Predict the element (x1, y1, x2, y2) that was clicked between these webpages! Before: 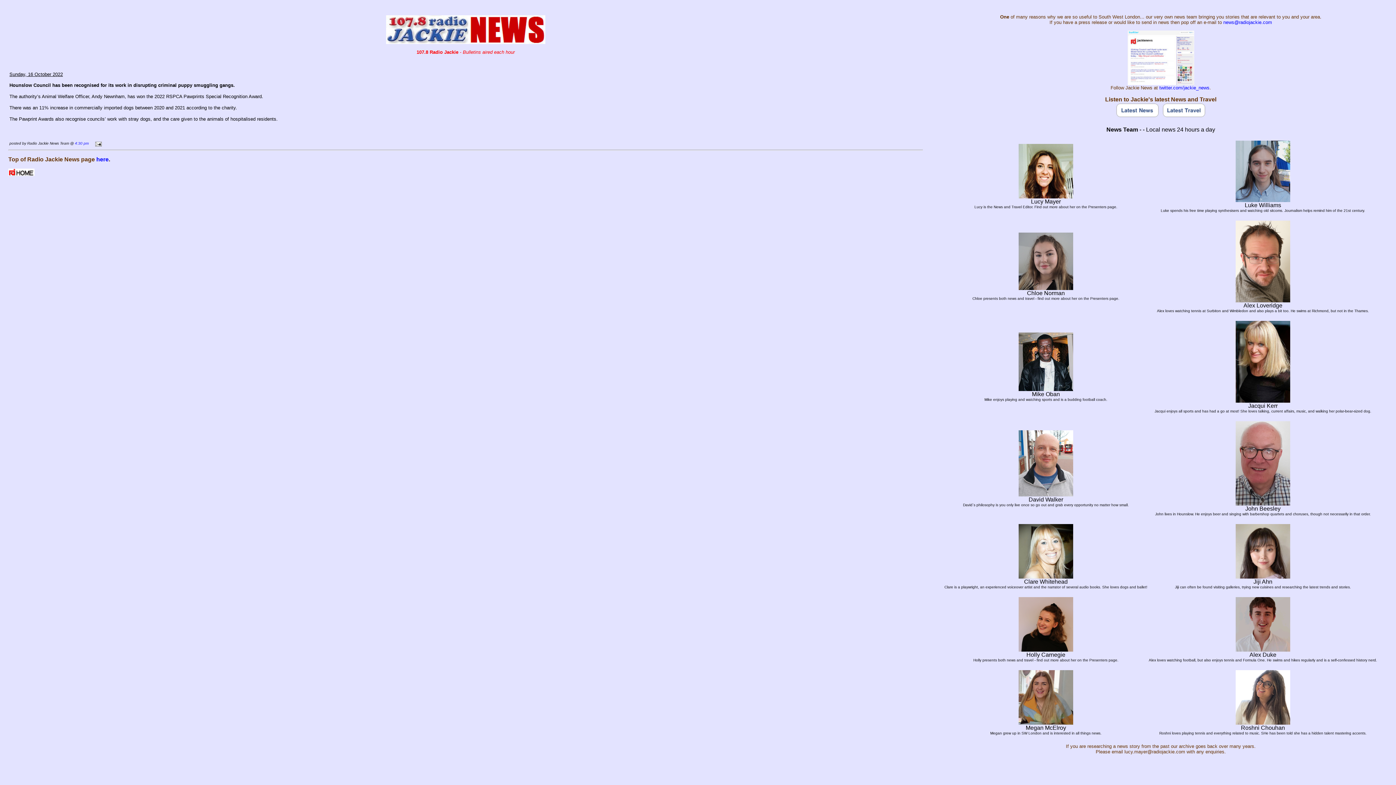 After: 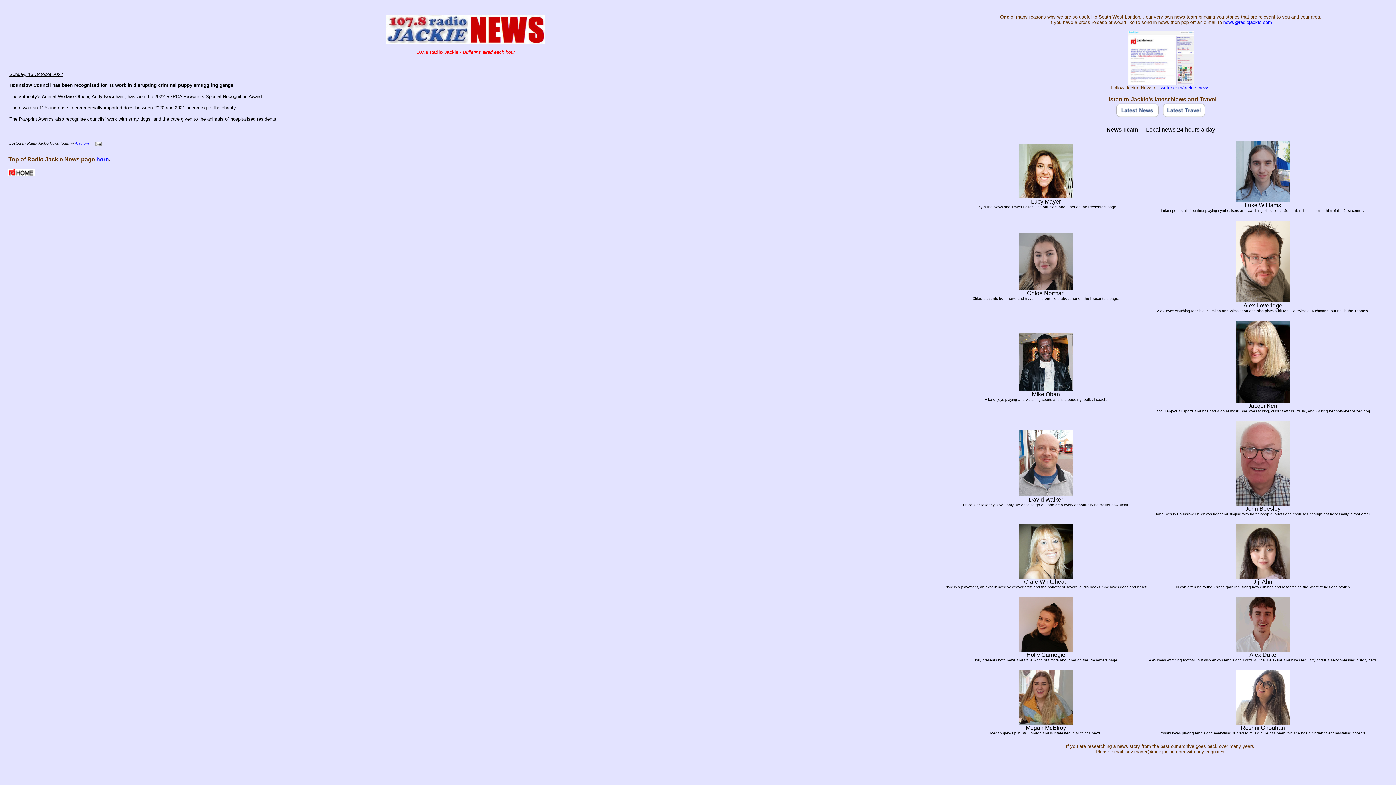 Action: bbox: (1162, 112, 1206, 118)